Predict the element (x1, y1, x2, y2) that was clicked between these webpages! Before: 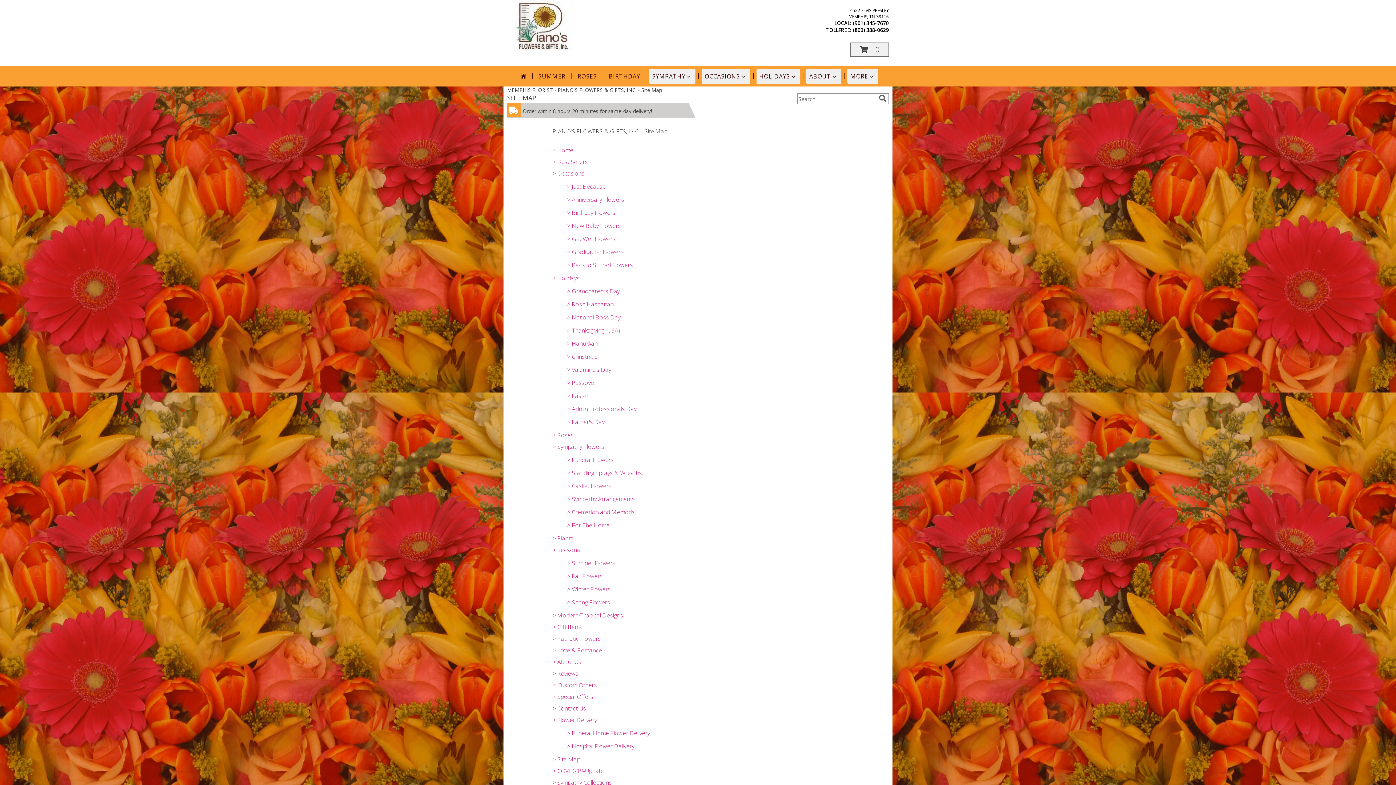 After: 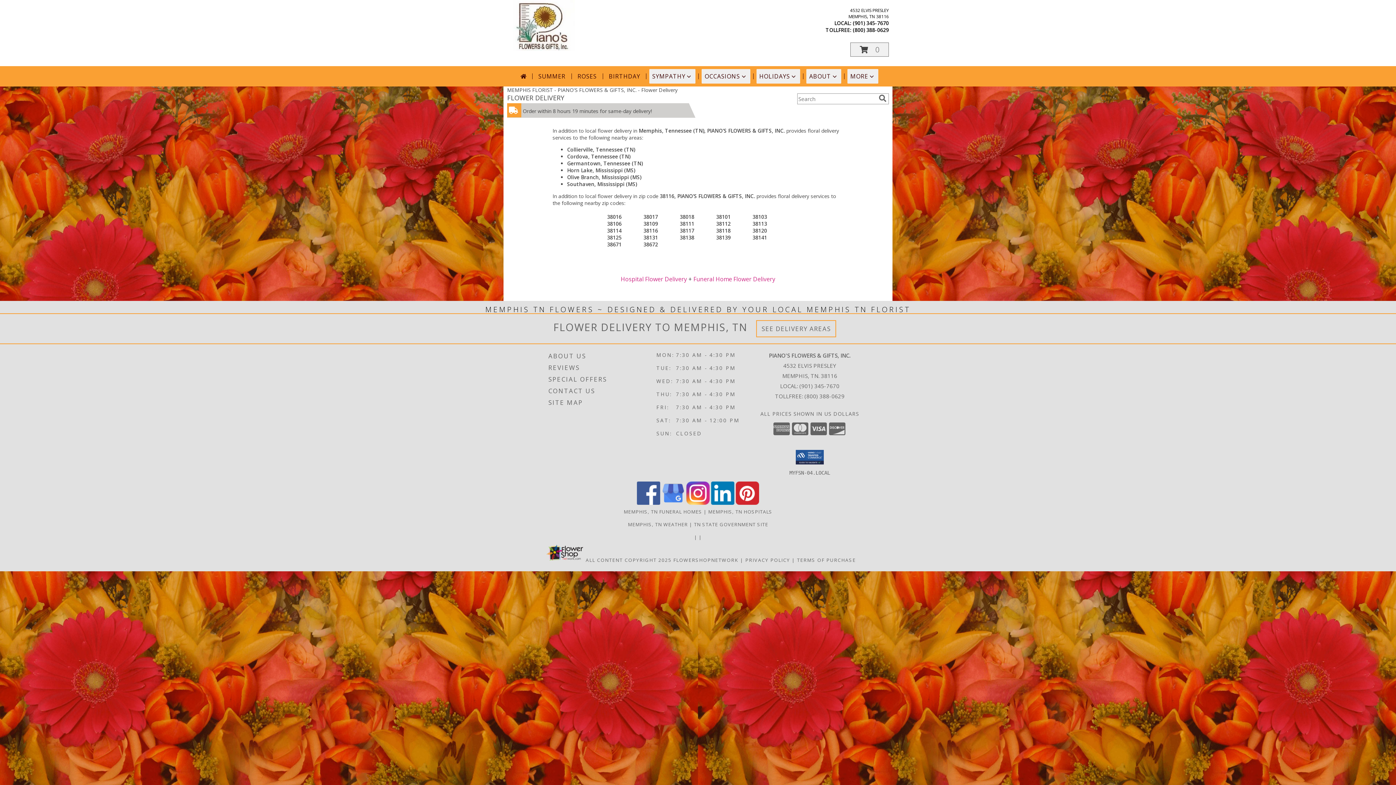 Action: label: > Flower Delivery bbox: (552, 716, 597, 724)